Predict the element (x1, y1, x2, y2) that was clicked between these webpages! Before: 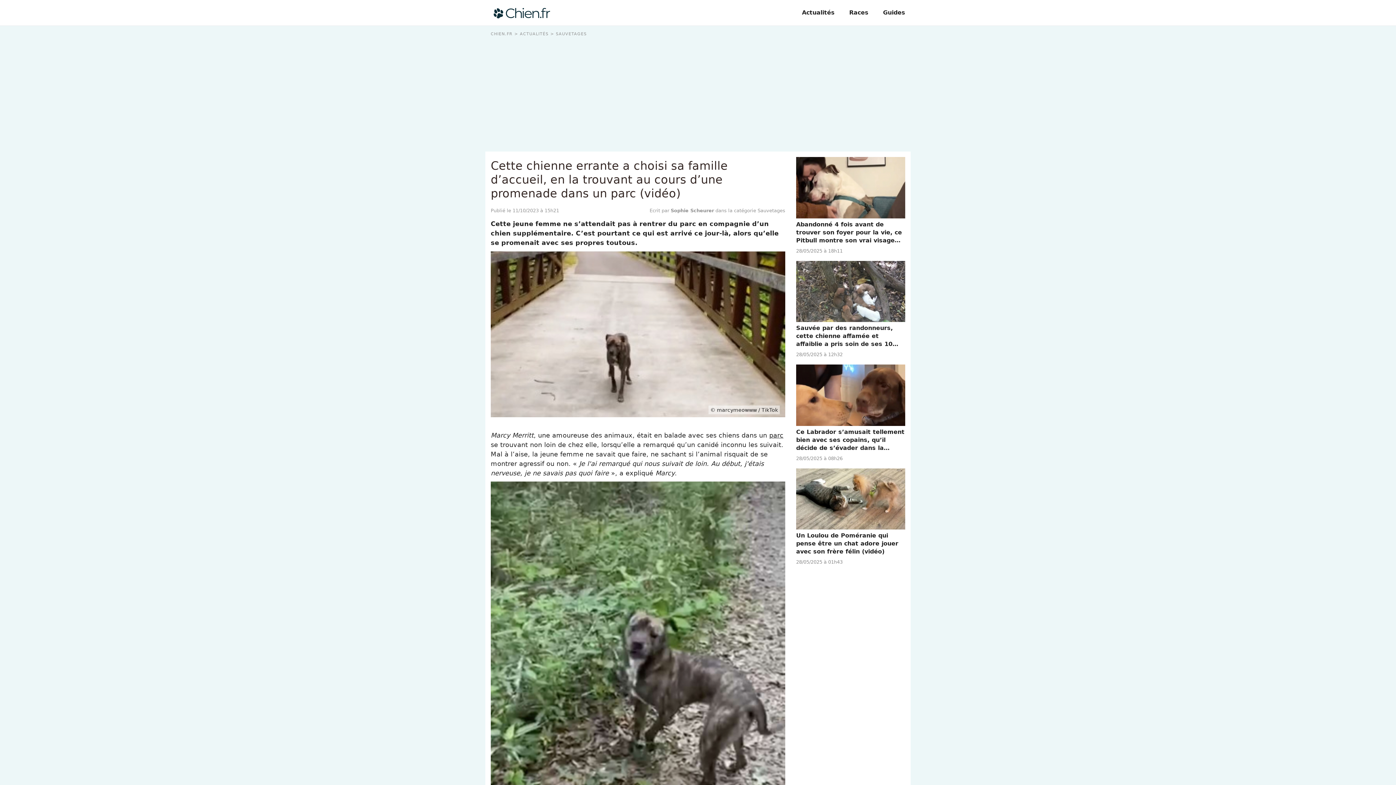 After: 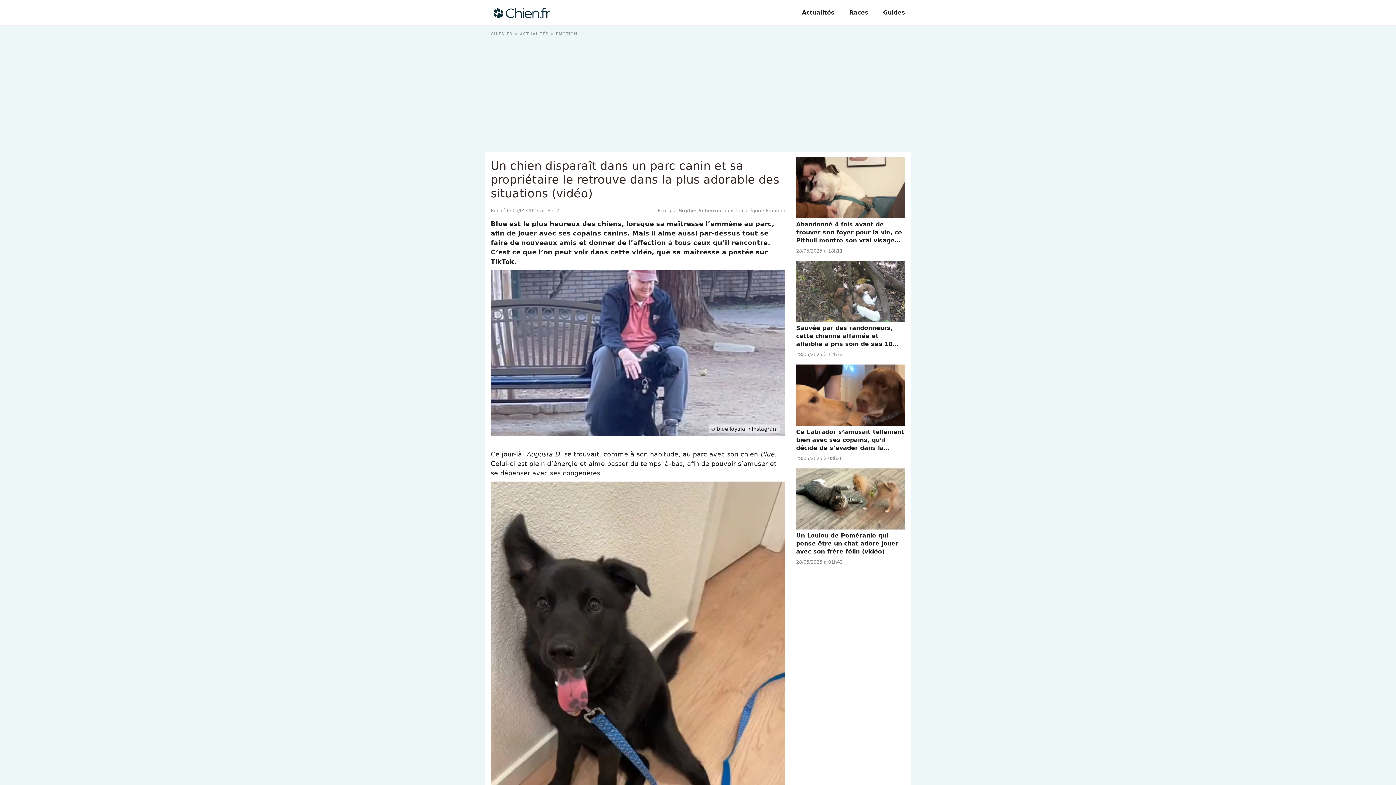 Action: label: parc bbox: (769, 322, 783, 330)